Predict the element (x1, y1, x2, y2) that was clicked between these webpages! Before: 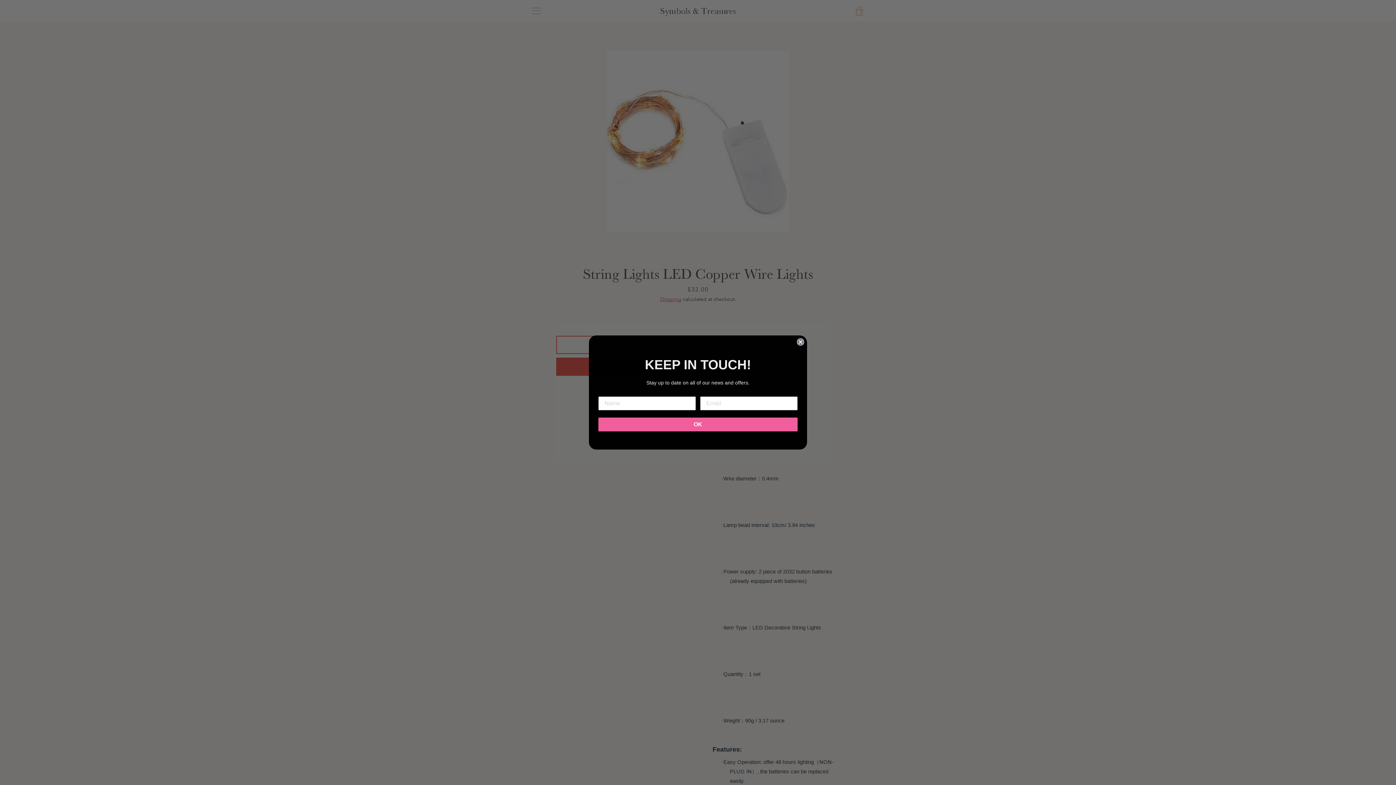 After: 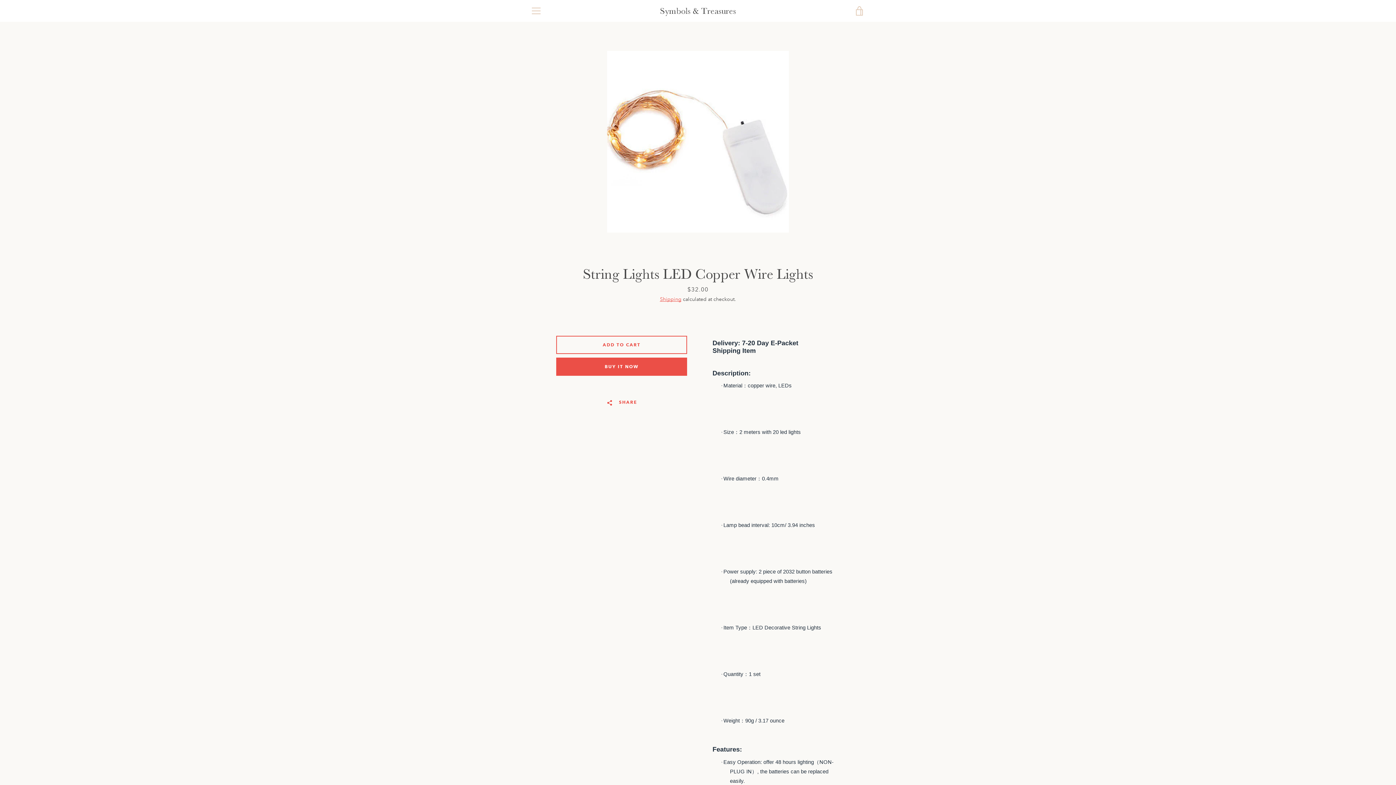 Action: bbox: (797, 338, 804, 345) label: Close dialog